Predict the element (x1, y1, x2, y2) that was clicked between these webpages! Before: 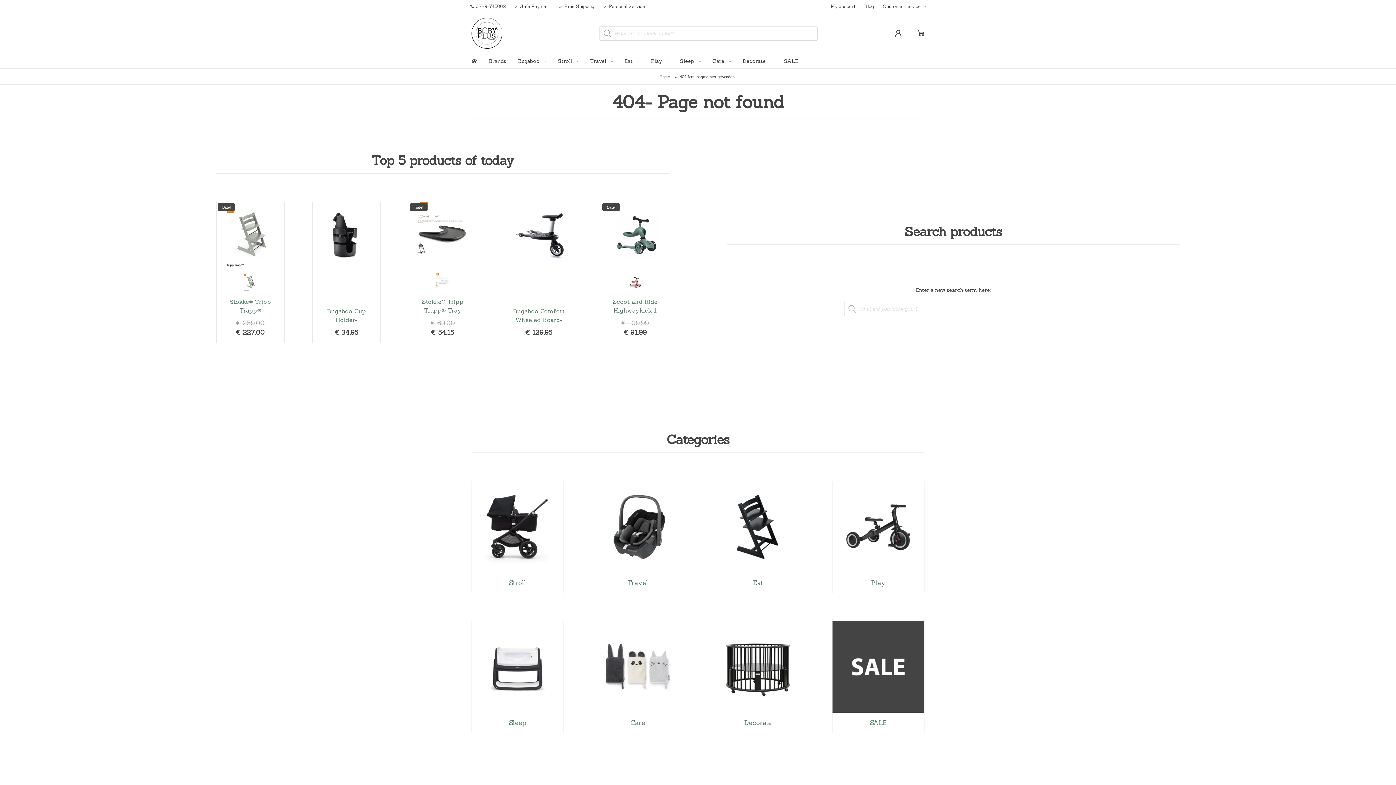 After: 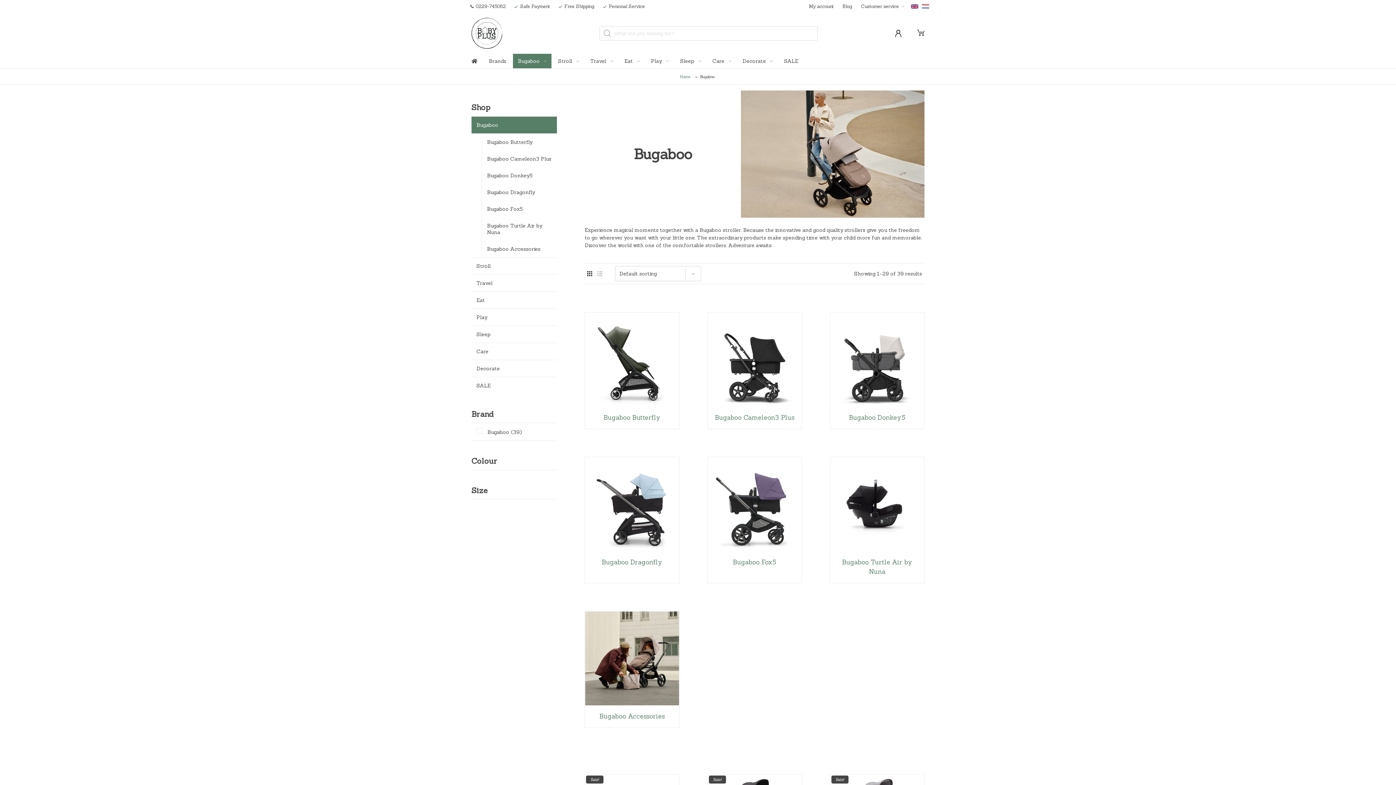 Action: label: Bugaboo  bbox: (512, 53, 551, 68)